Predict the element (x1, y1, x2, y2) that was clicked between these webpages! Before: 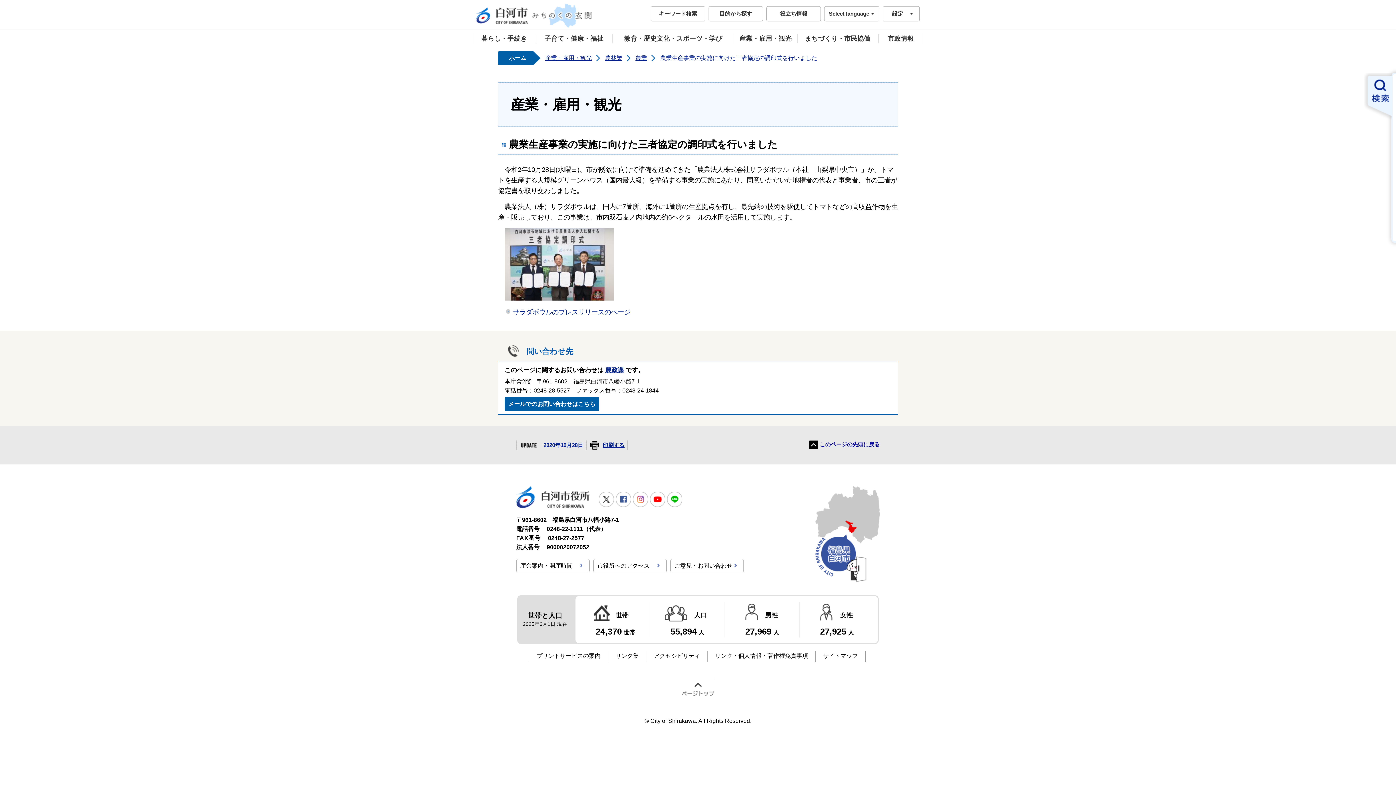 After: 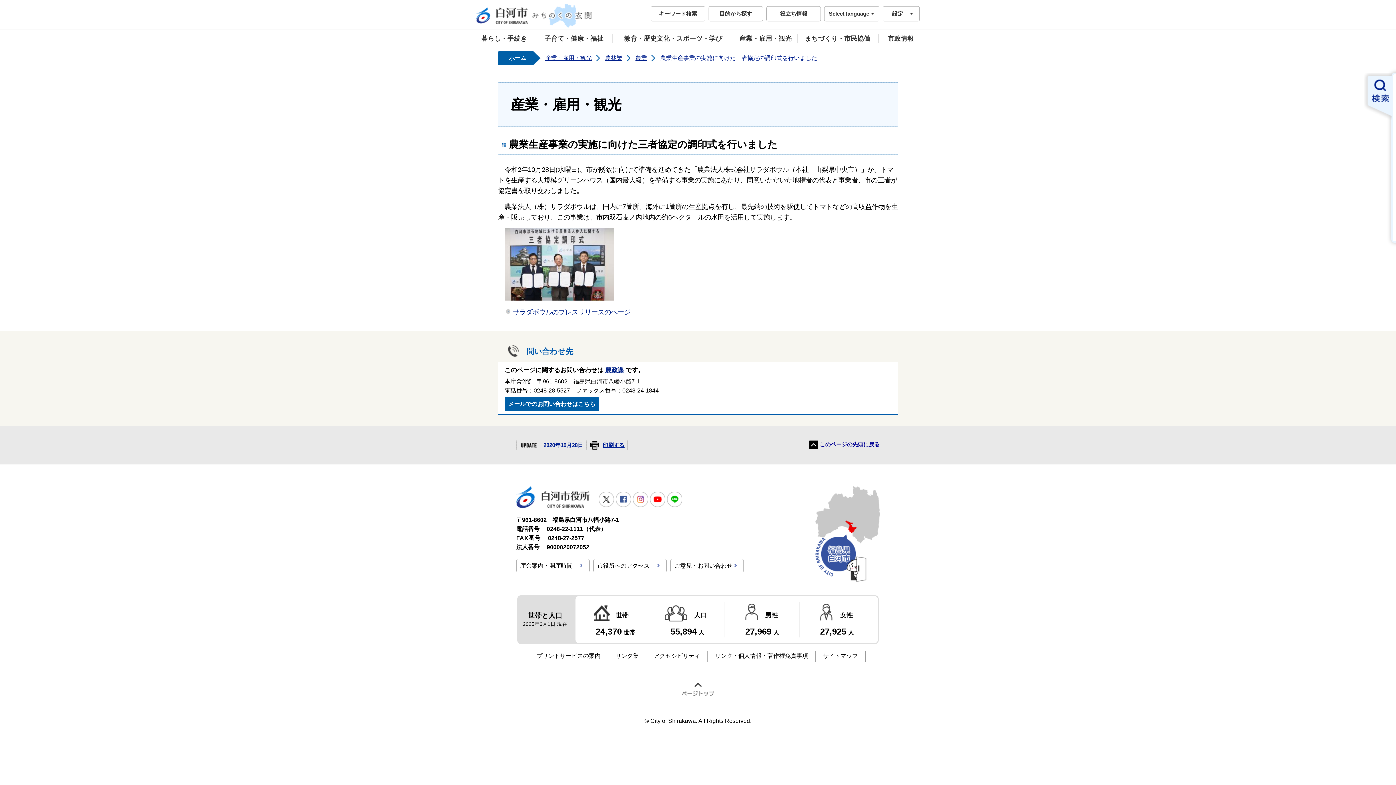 Action: label: 印刷する bbox: (586, 440, 628, 450)